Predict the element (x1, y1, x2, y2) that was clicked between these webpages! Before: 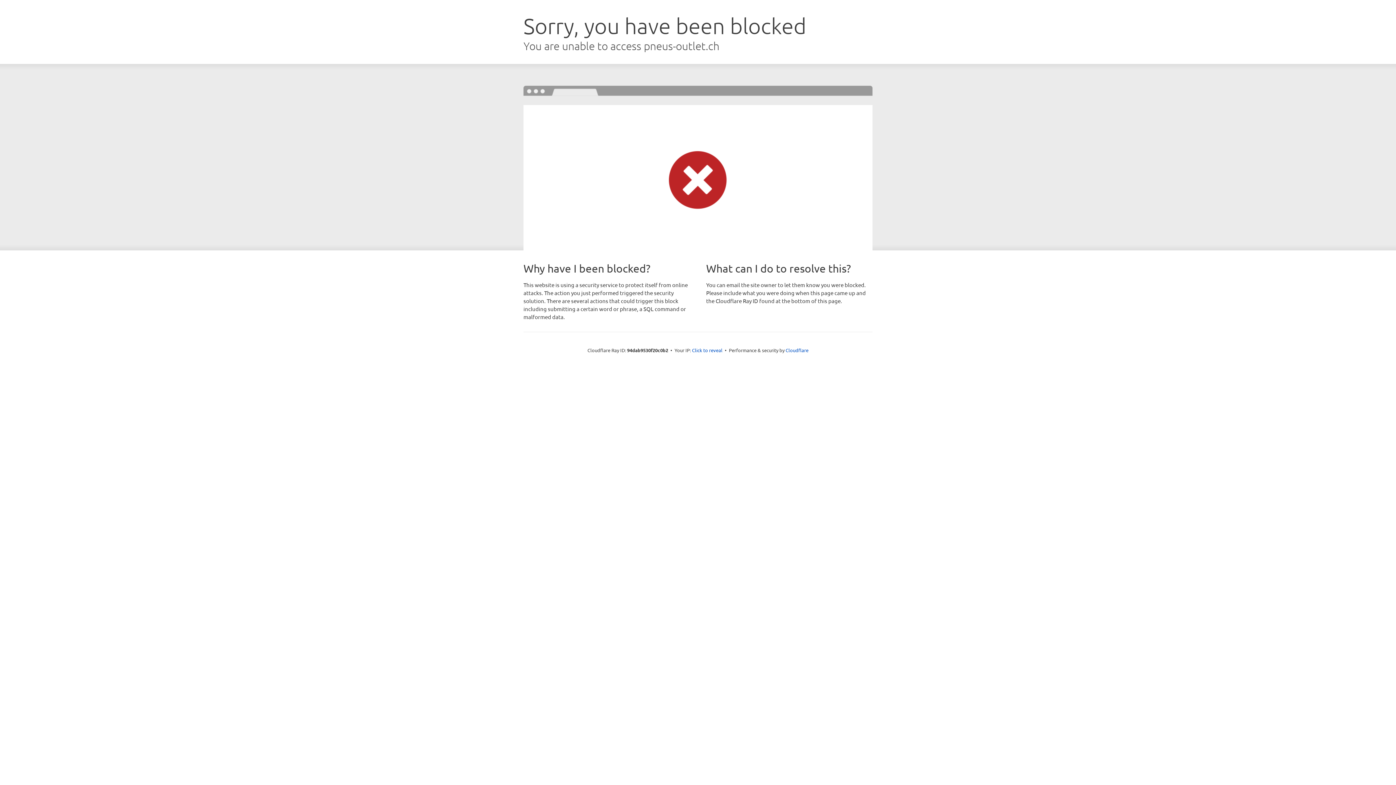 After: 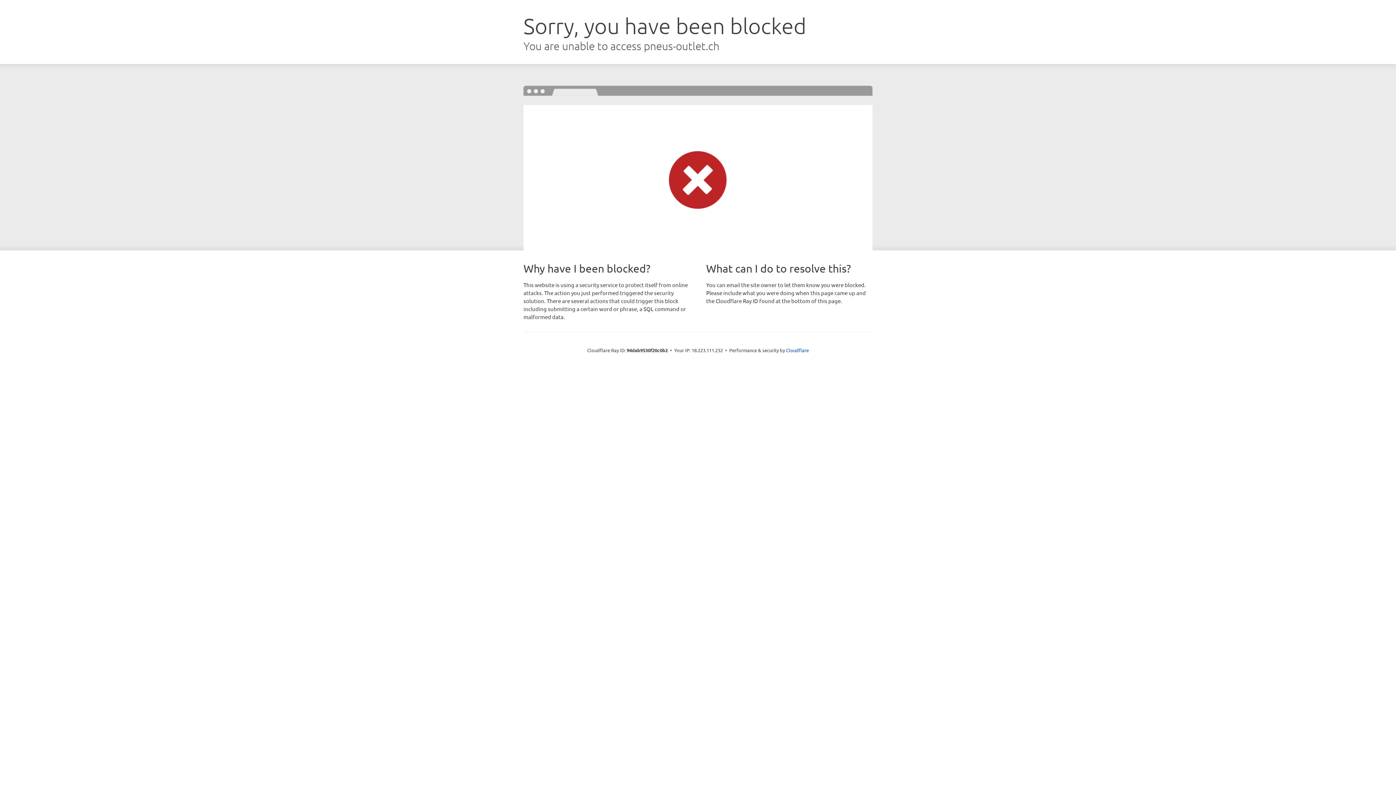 Action: bbox: (692, 346, 722, 353) label: Click to reveal